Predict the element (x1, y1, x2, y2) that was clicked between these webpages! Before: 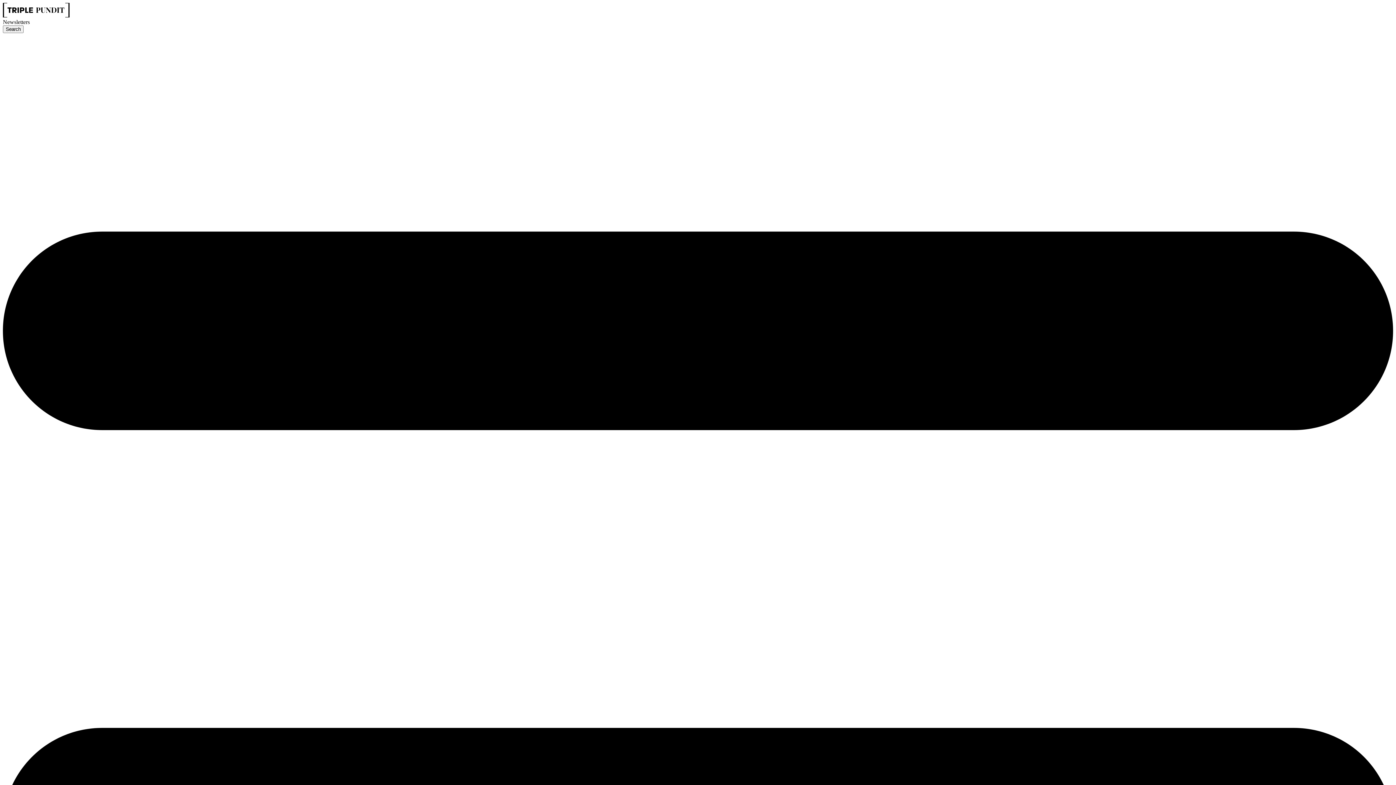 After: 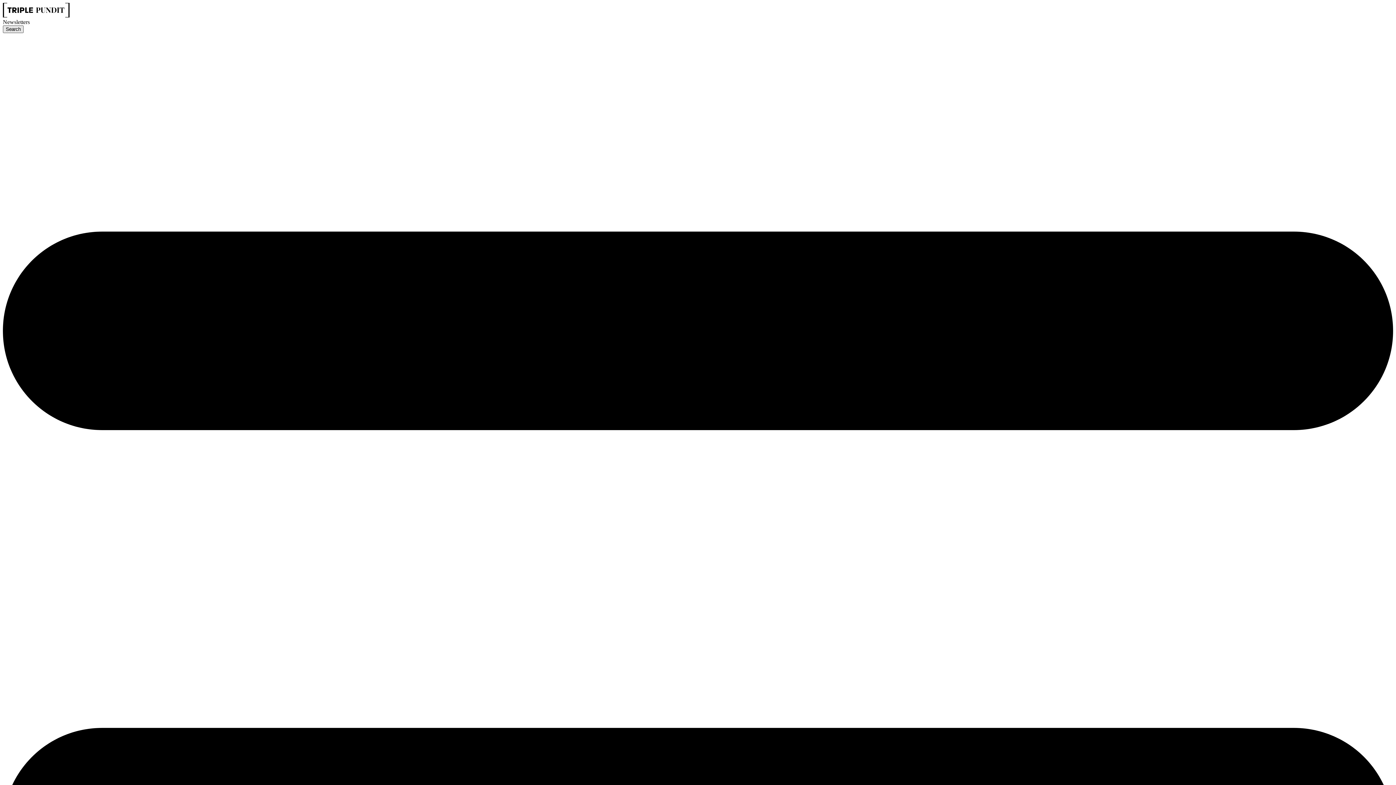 Action: label: Search bbox: (2, 25, 23, 33)